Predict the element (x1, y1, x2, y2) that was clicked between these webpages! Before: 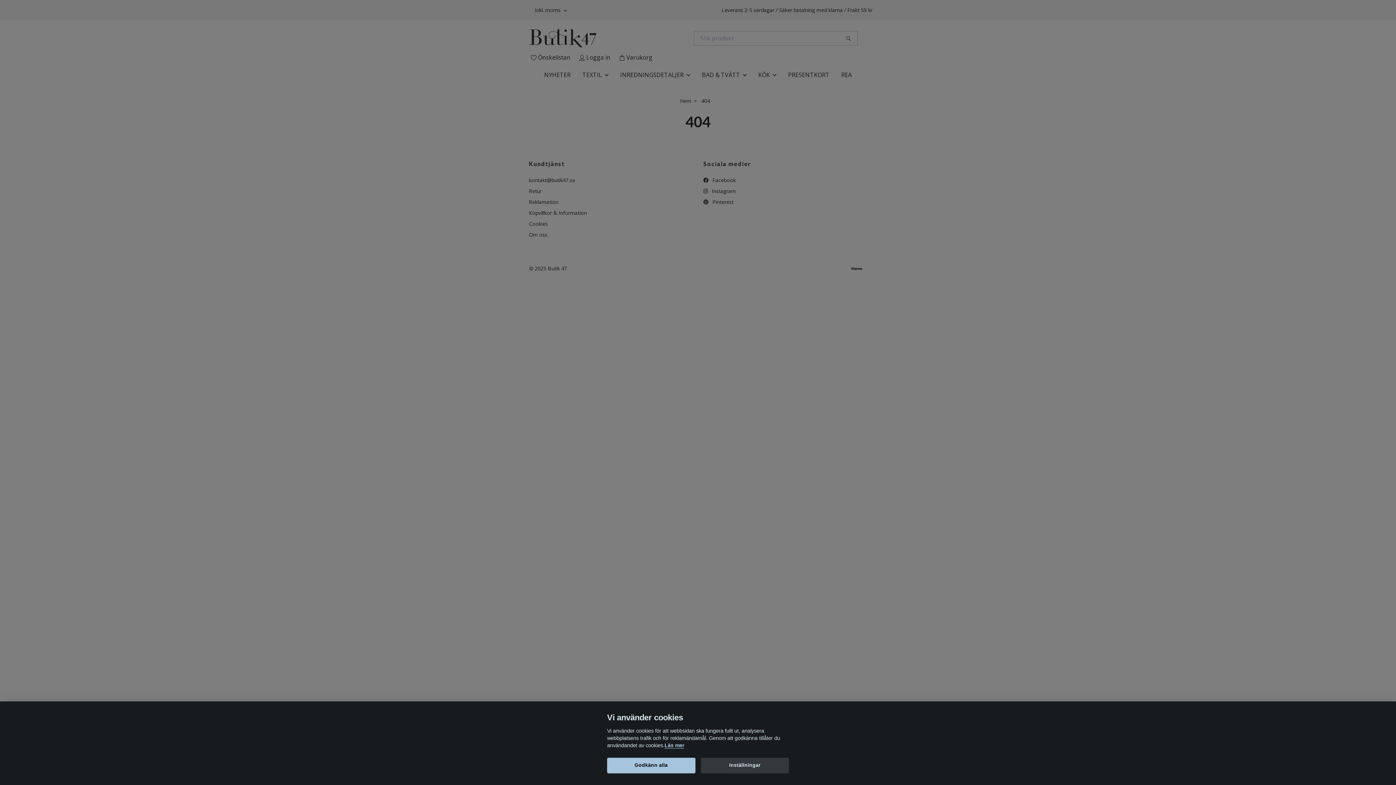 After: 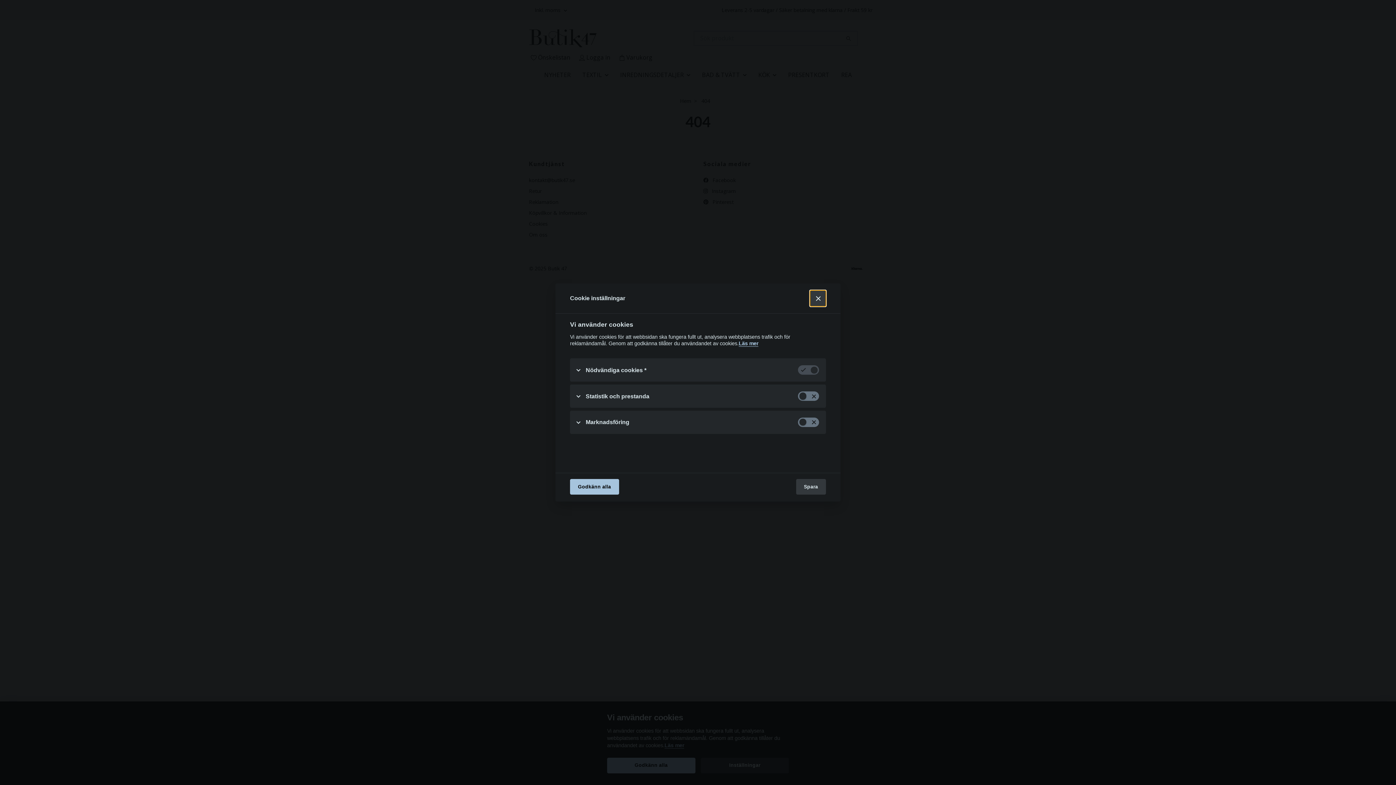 Action: bbox: (700, 758, 789, 773) label: Inställningar